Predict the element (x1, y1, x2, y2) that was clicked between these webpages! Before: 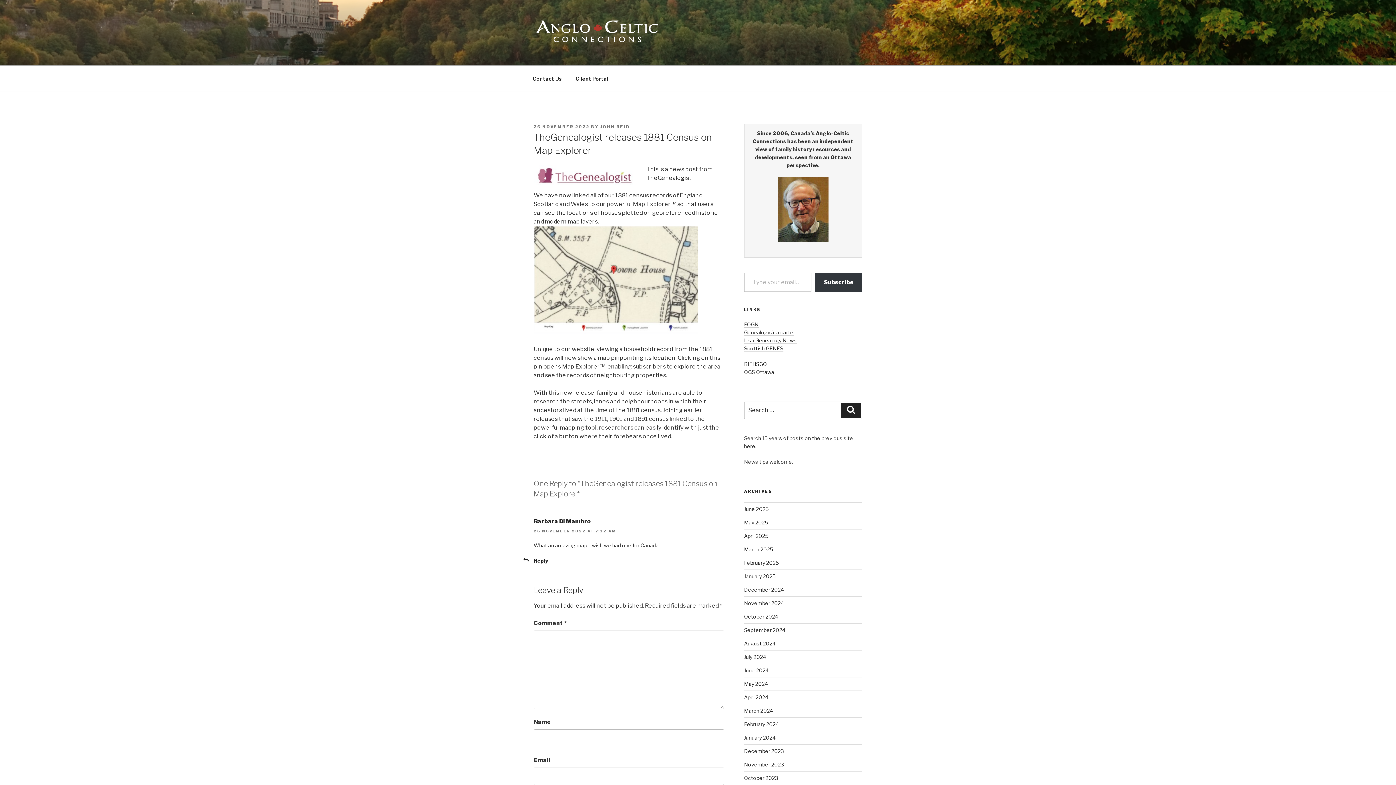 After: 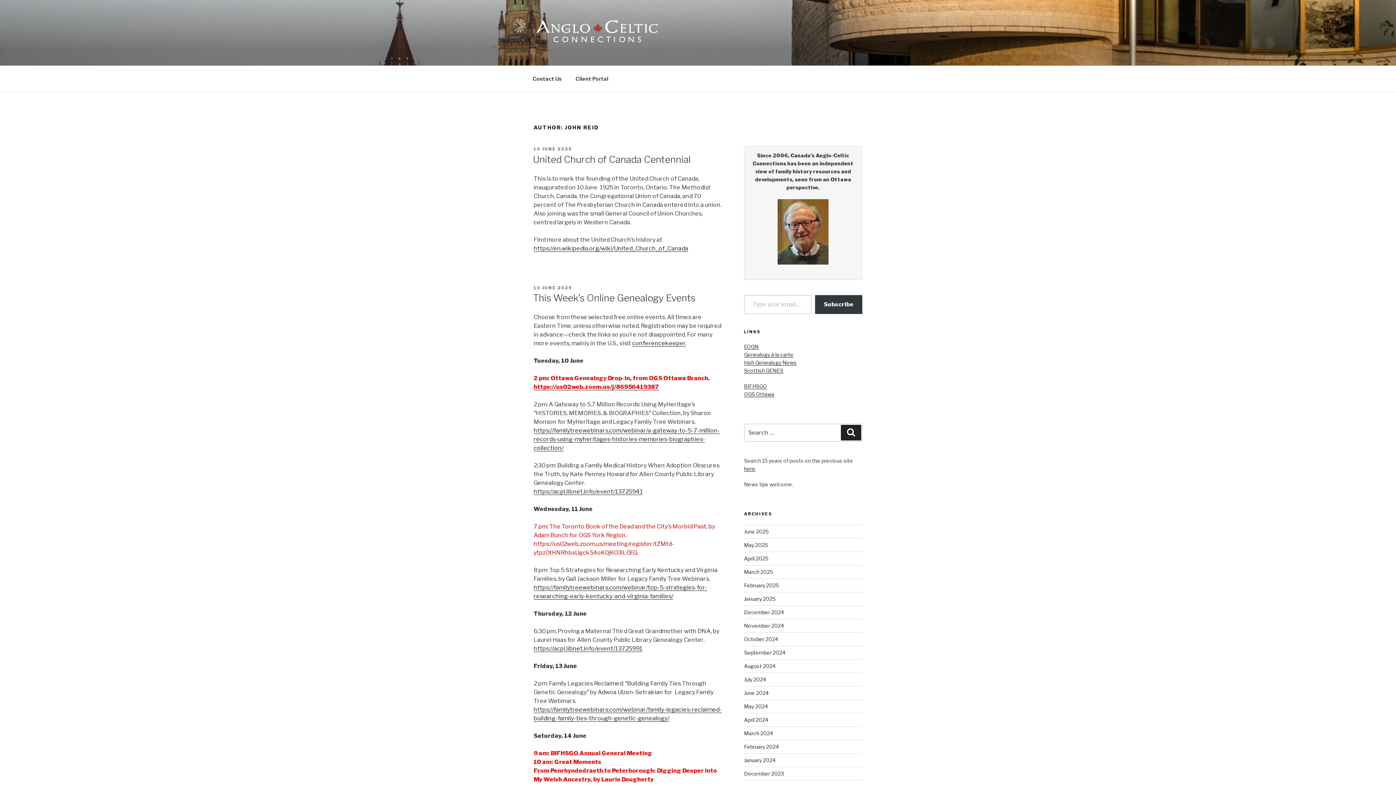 Action: bbox: (600, 124, 630, 129) label: JOHN REID